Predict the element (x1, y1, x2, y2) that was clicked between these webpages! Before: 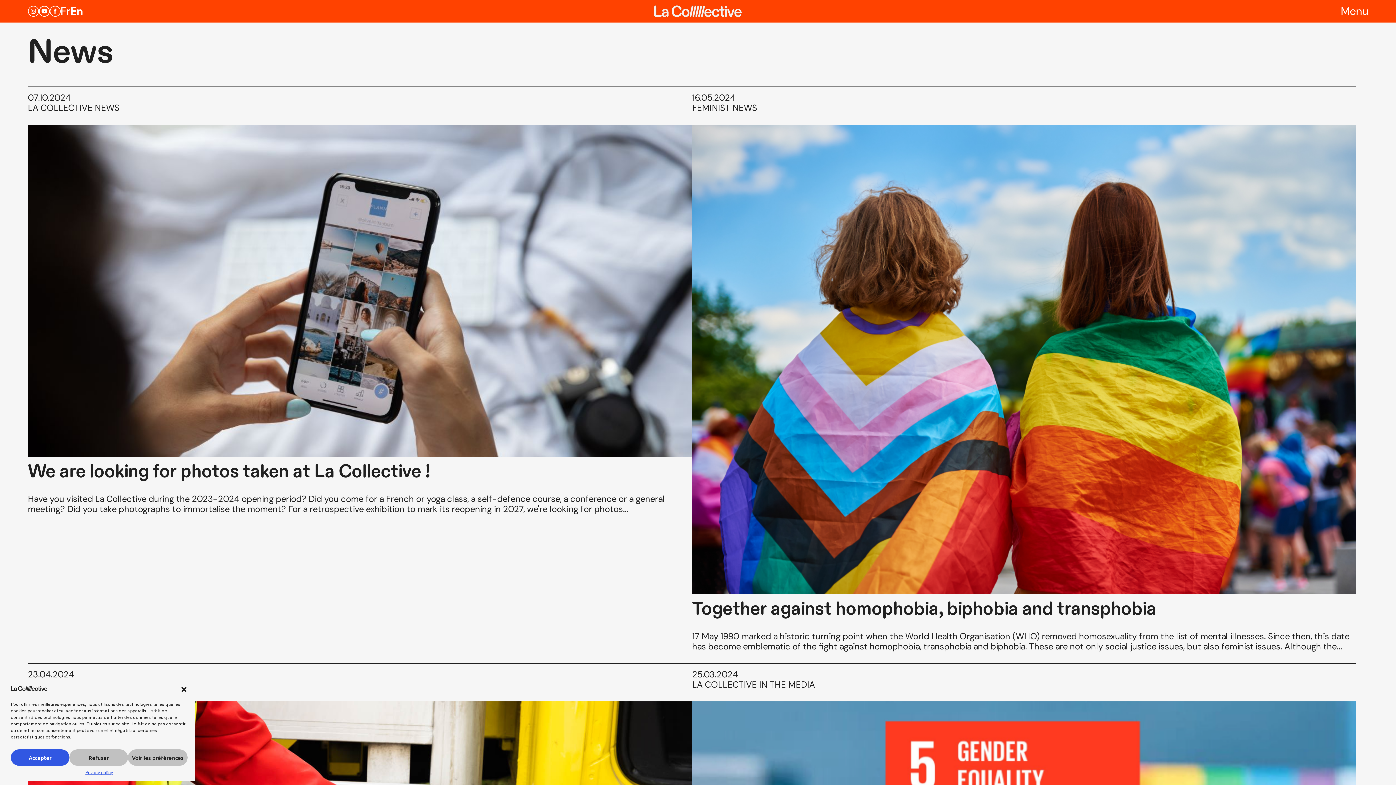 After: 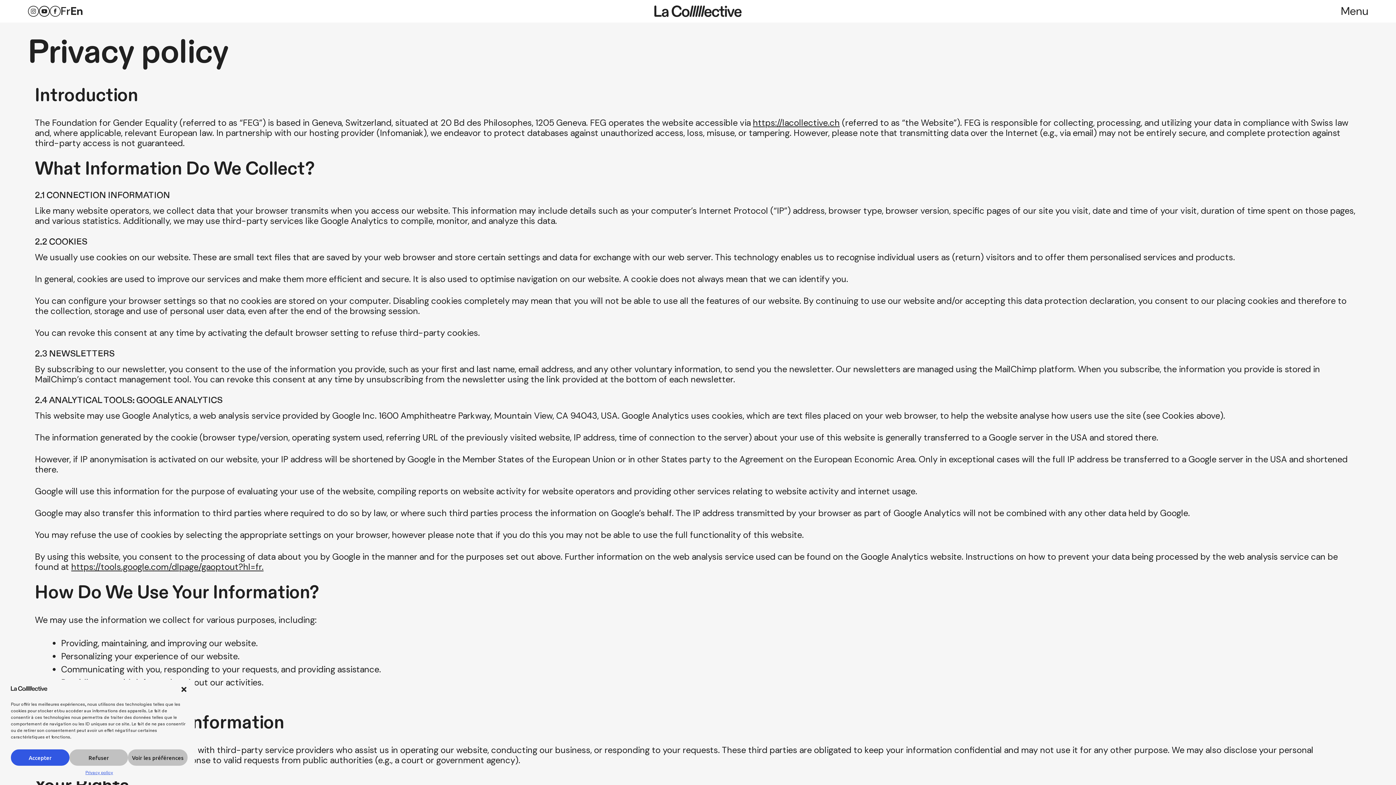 Action: label: Privacy policy bbox: (85, 769, 113, 776)